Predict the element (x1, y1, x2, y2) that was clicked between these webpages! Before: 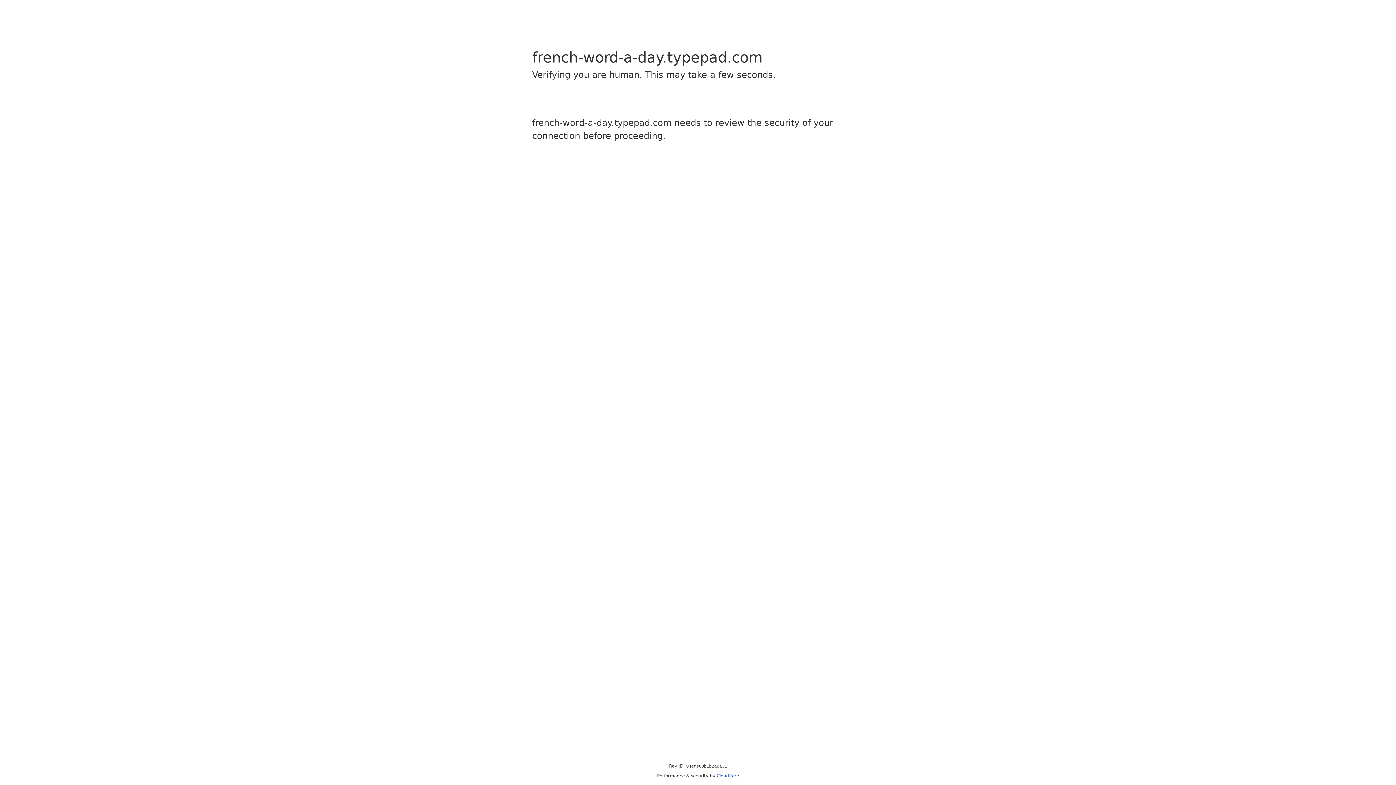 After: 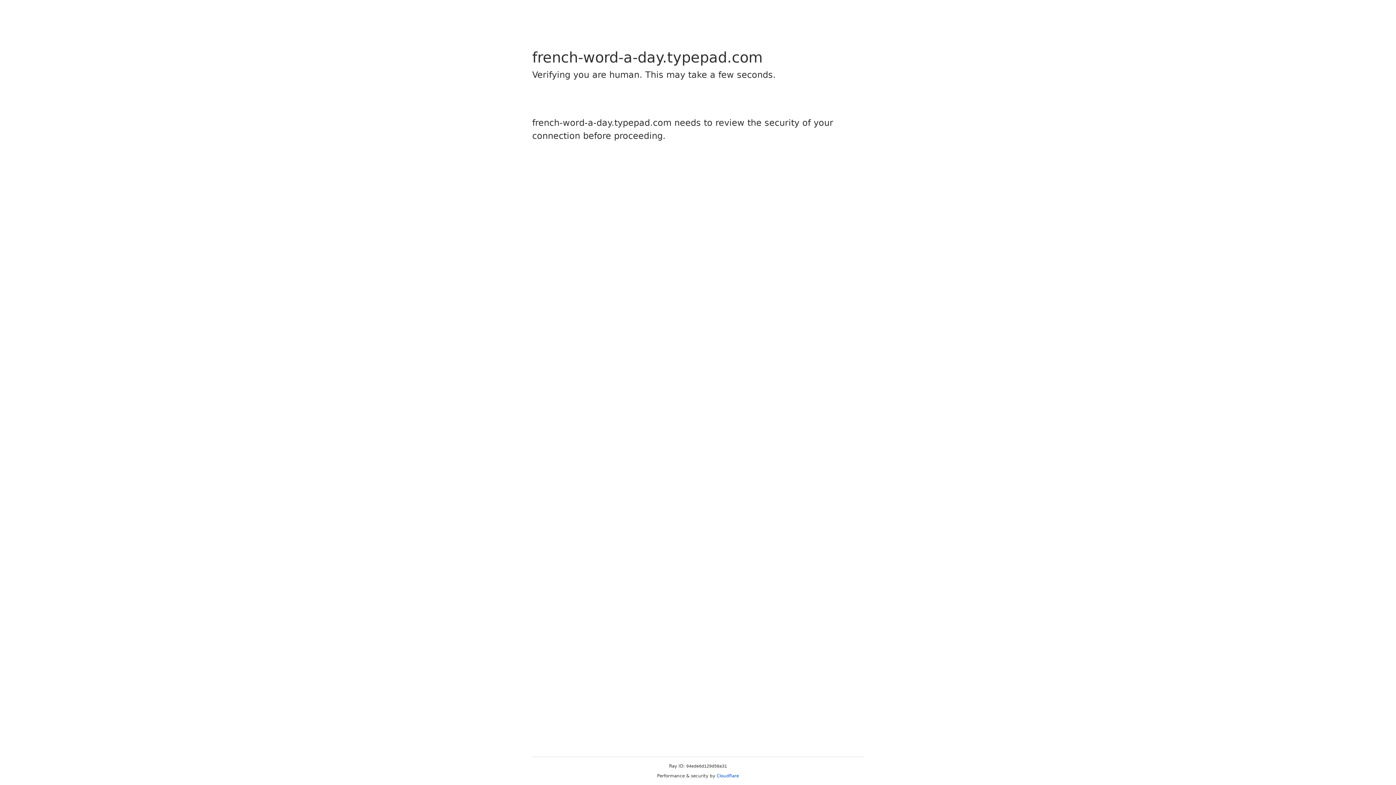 Action: bbox: (716, 773, 739, 778) label: Cloudflare